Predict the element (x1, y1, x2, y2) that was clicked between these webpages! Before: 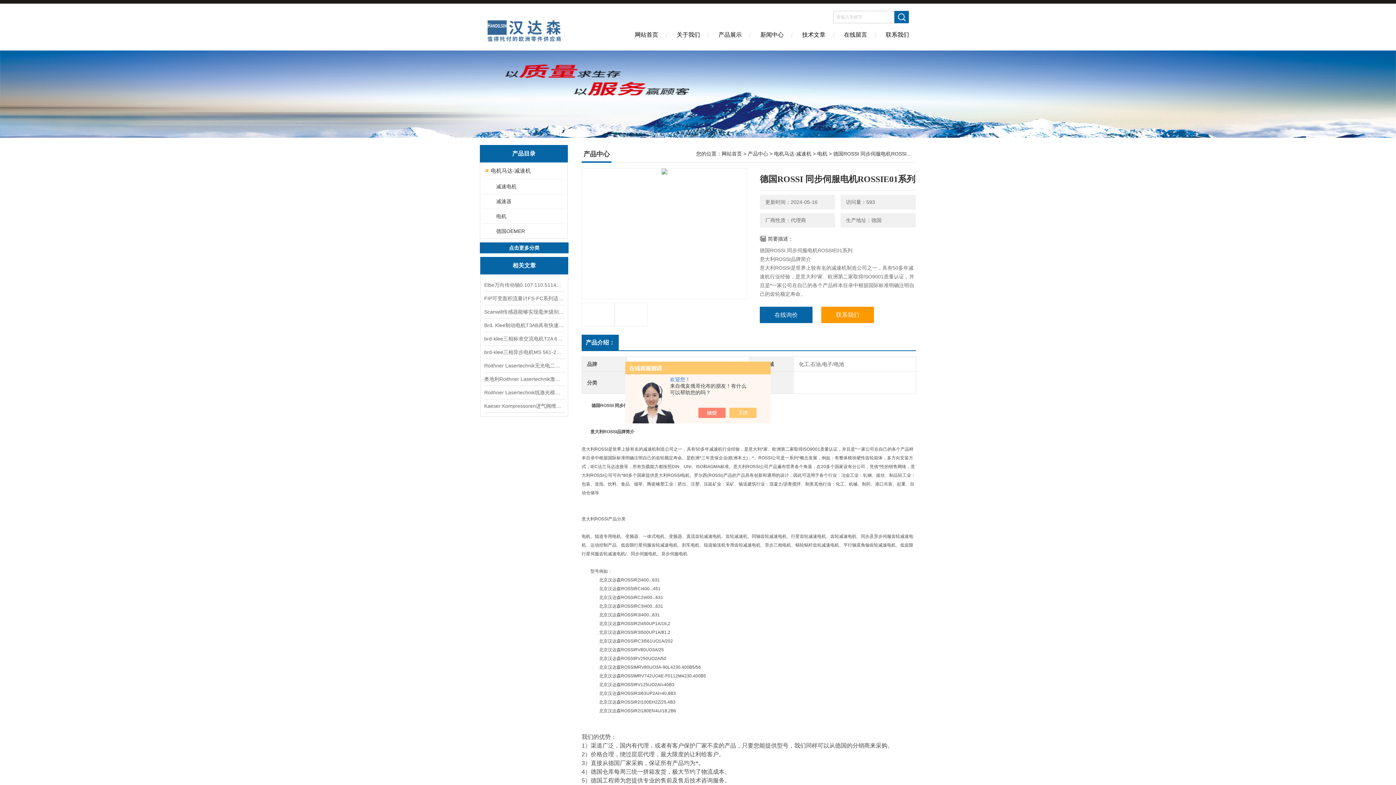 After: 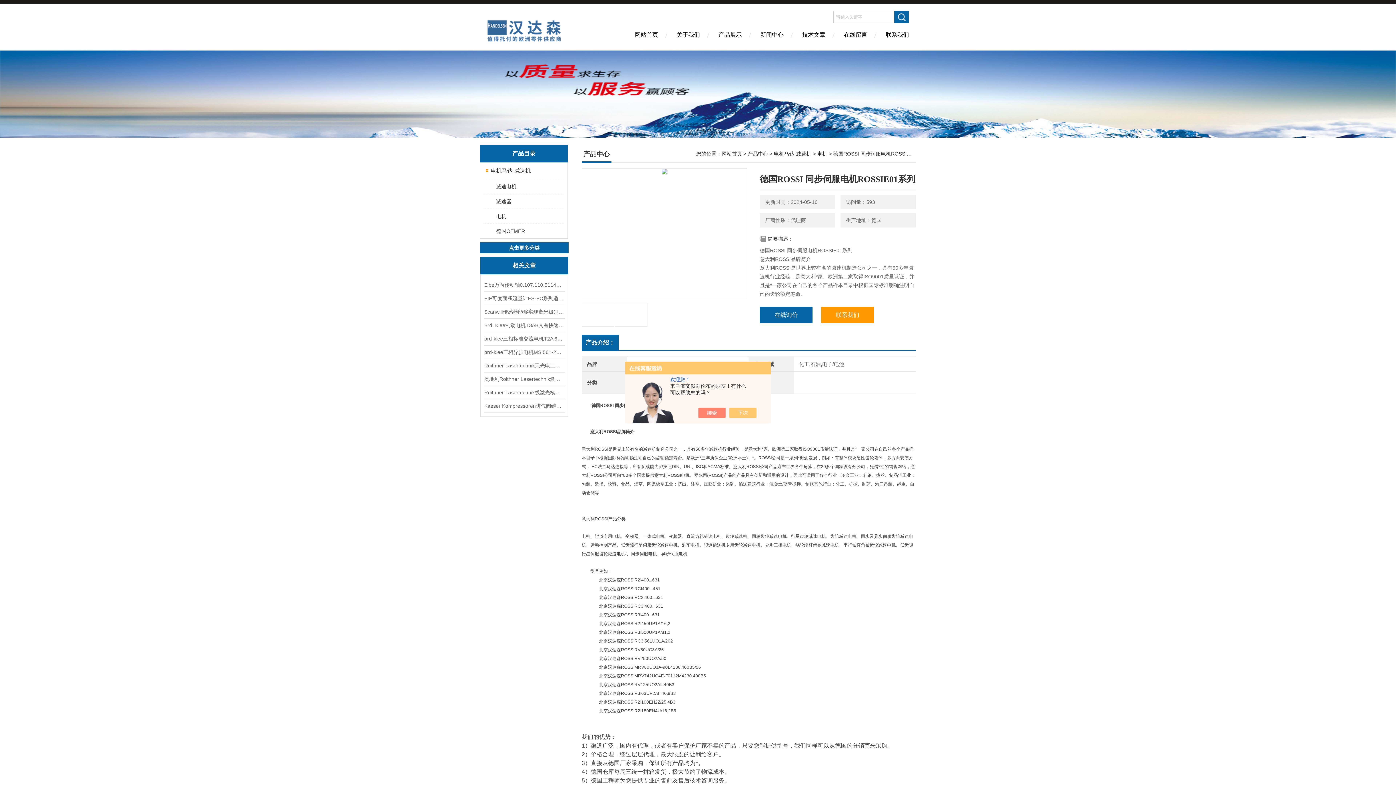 Action: label: 产品介绍： bbox: (581, 334, 618, 350)